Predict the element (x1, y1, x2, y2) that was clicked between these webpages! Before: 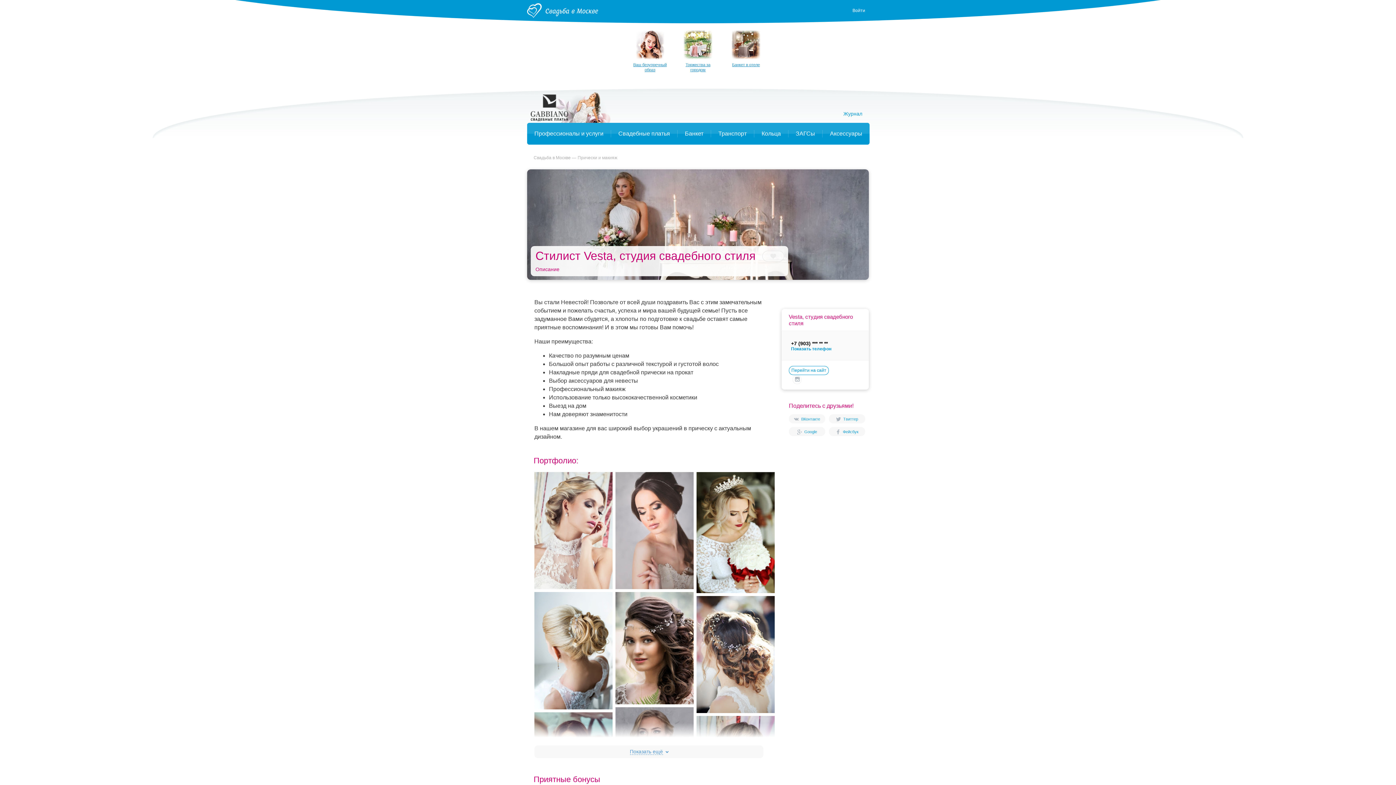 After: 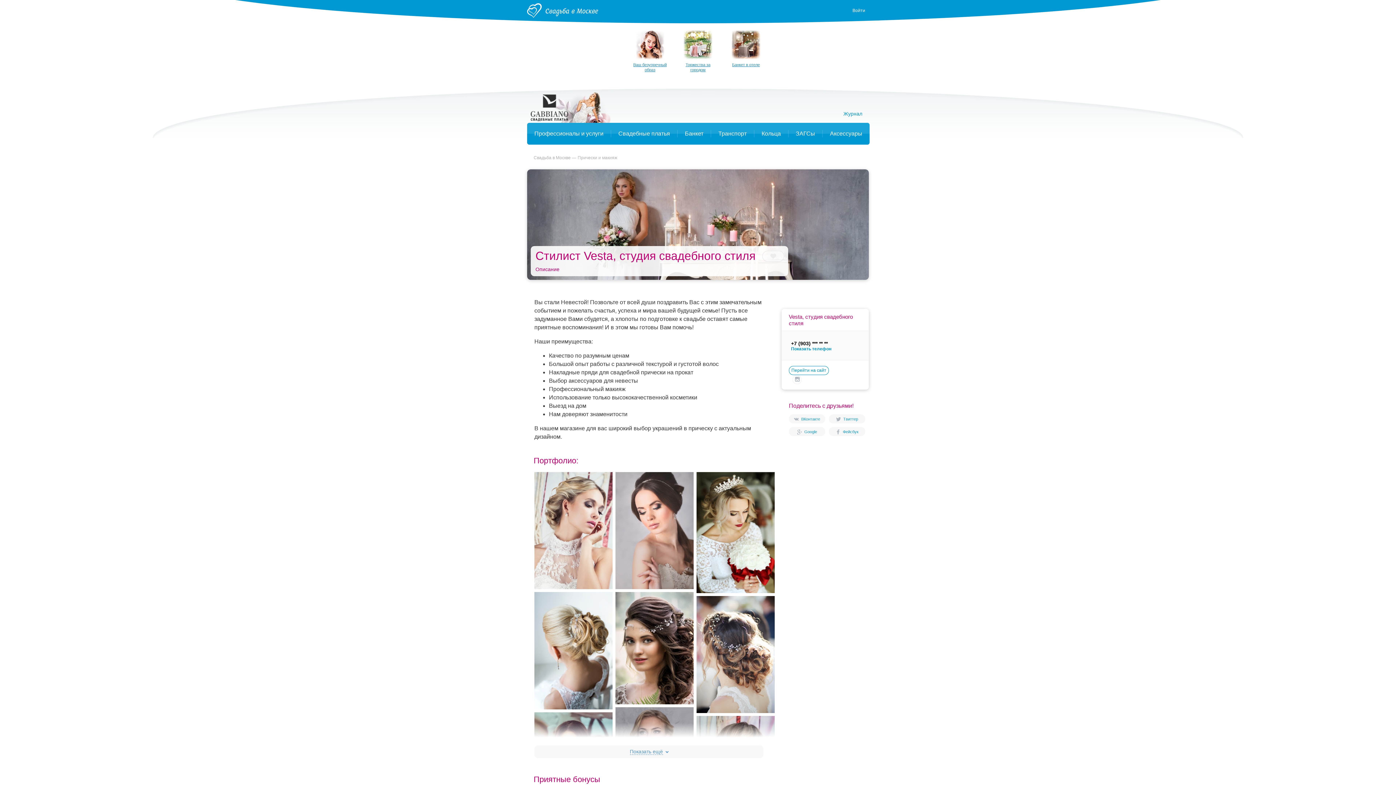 Action: bbox: (789, 427, 825, 436) label: Google